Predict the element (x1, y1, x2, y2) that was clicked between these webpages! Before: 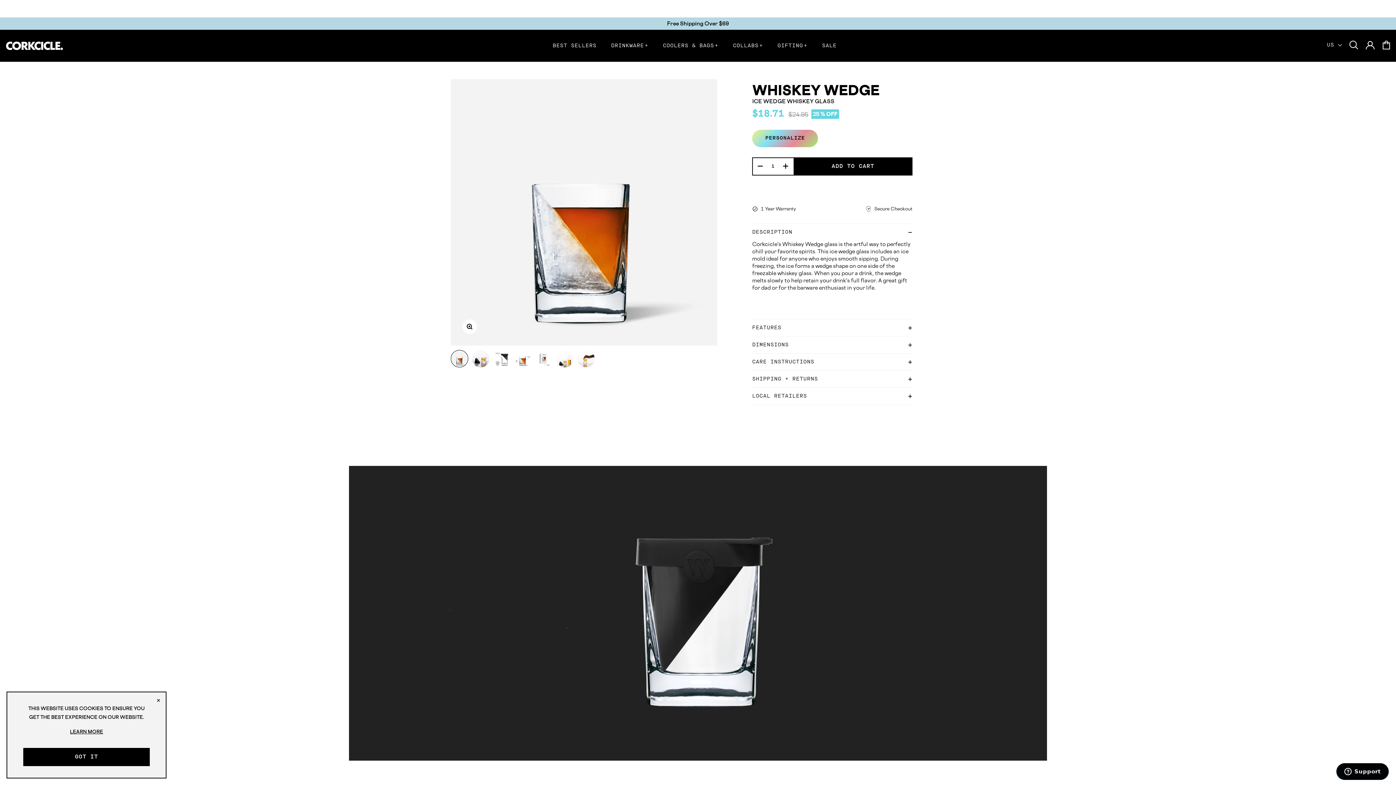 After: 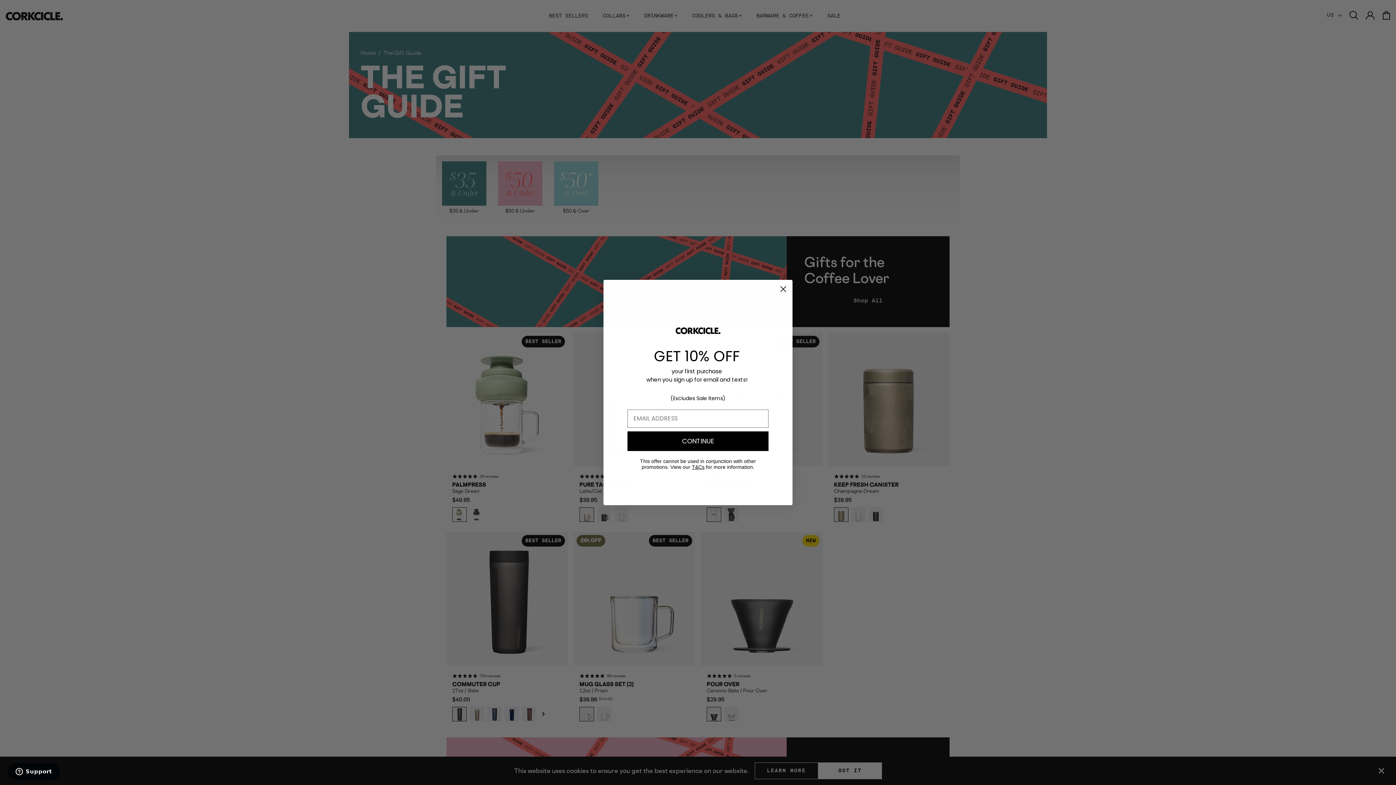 Action: label: GIFTING
+ bbox: (777, 43, 807, 48)